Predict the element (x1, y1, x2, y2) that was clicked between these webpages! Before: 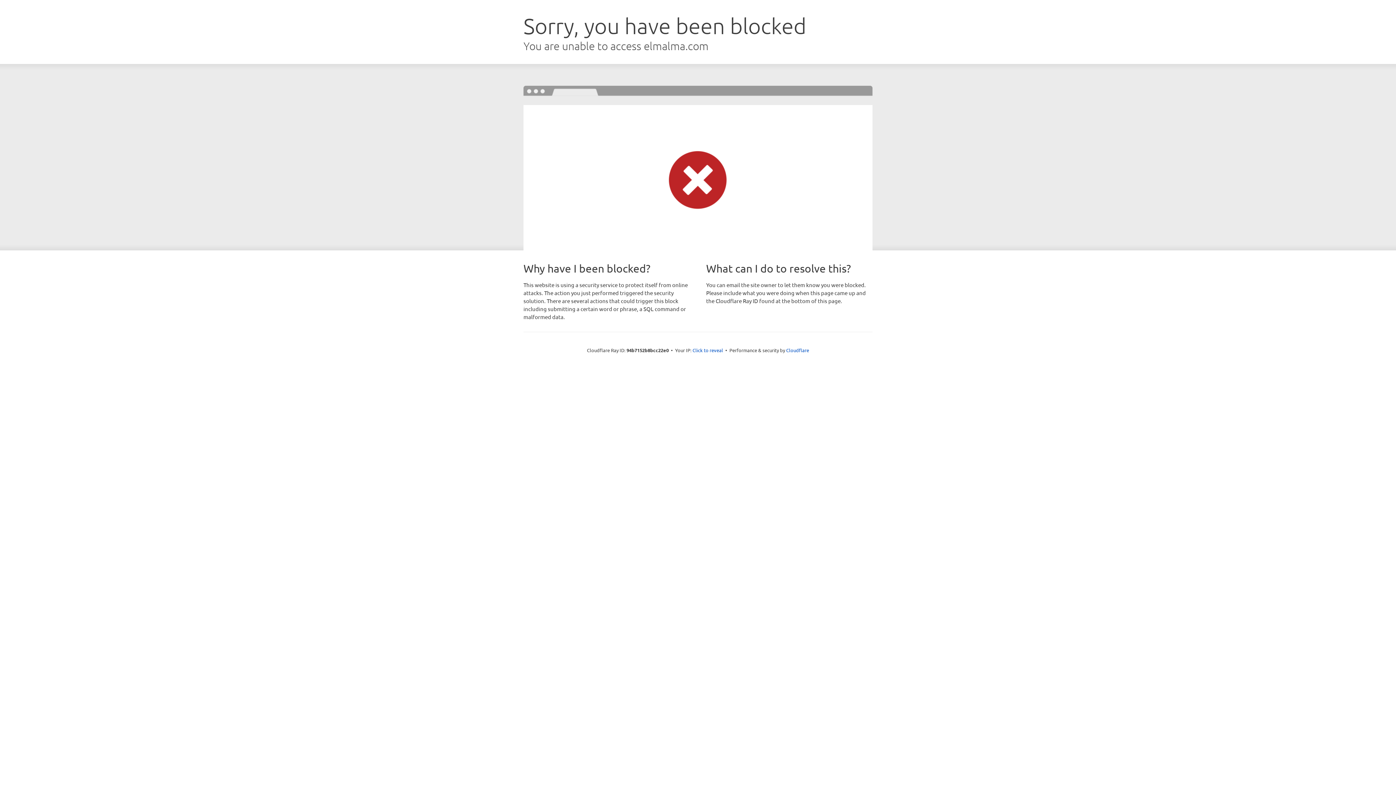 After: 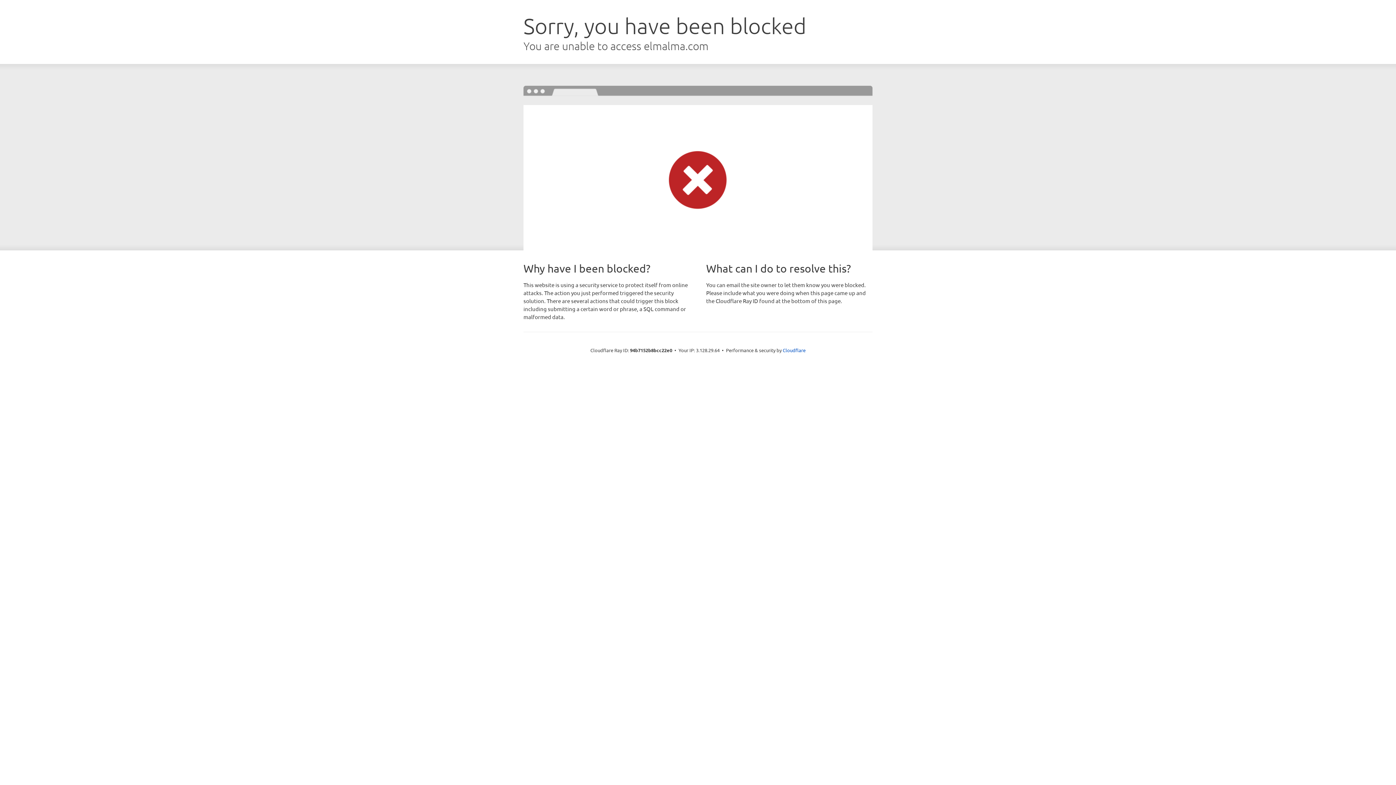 Action: bbox: (692, 346, 723, 353) label: Click to reveal